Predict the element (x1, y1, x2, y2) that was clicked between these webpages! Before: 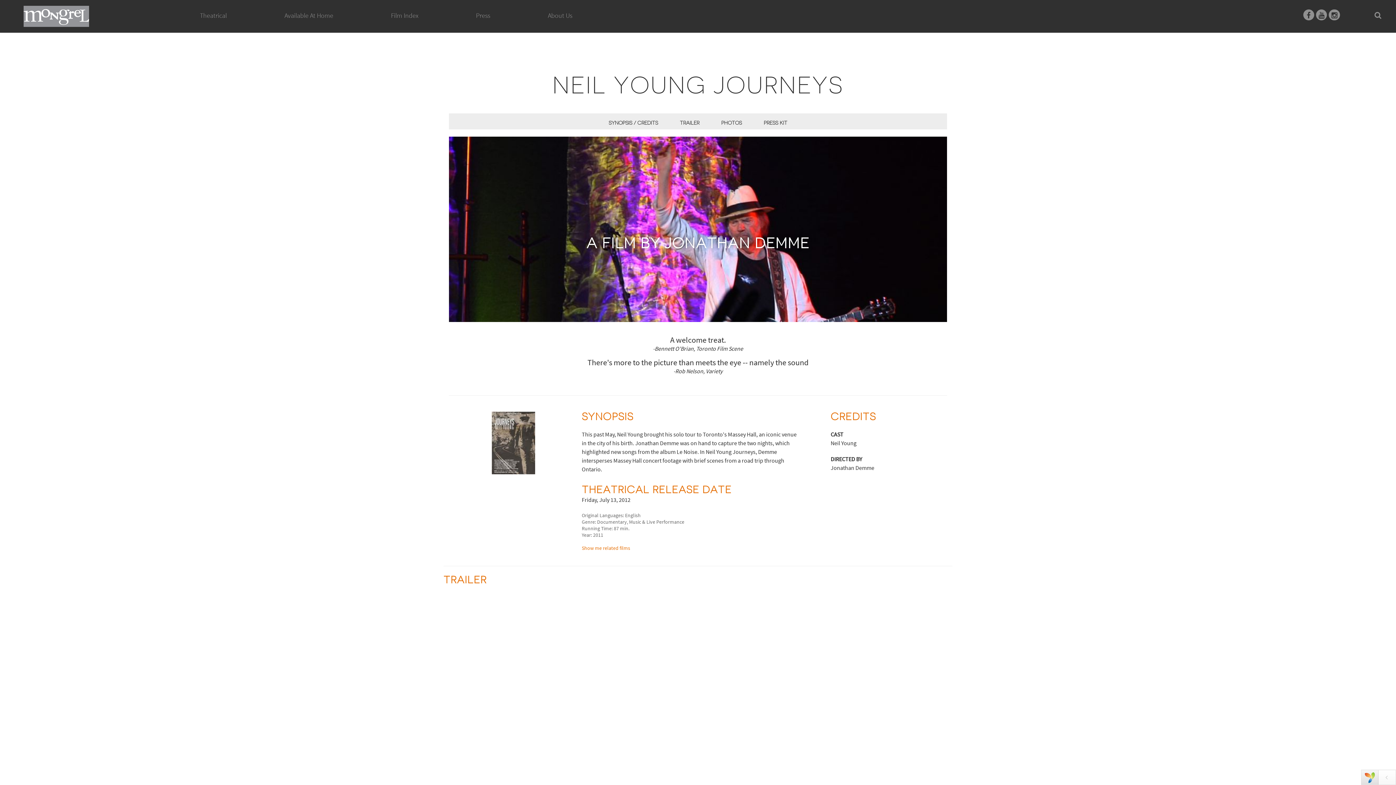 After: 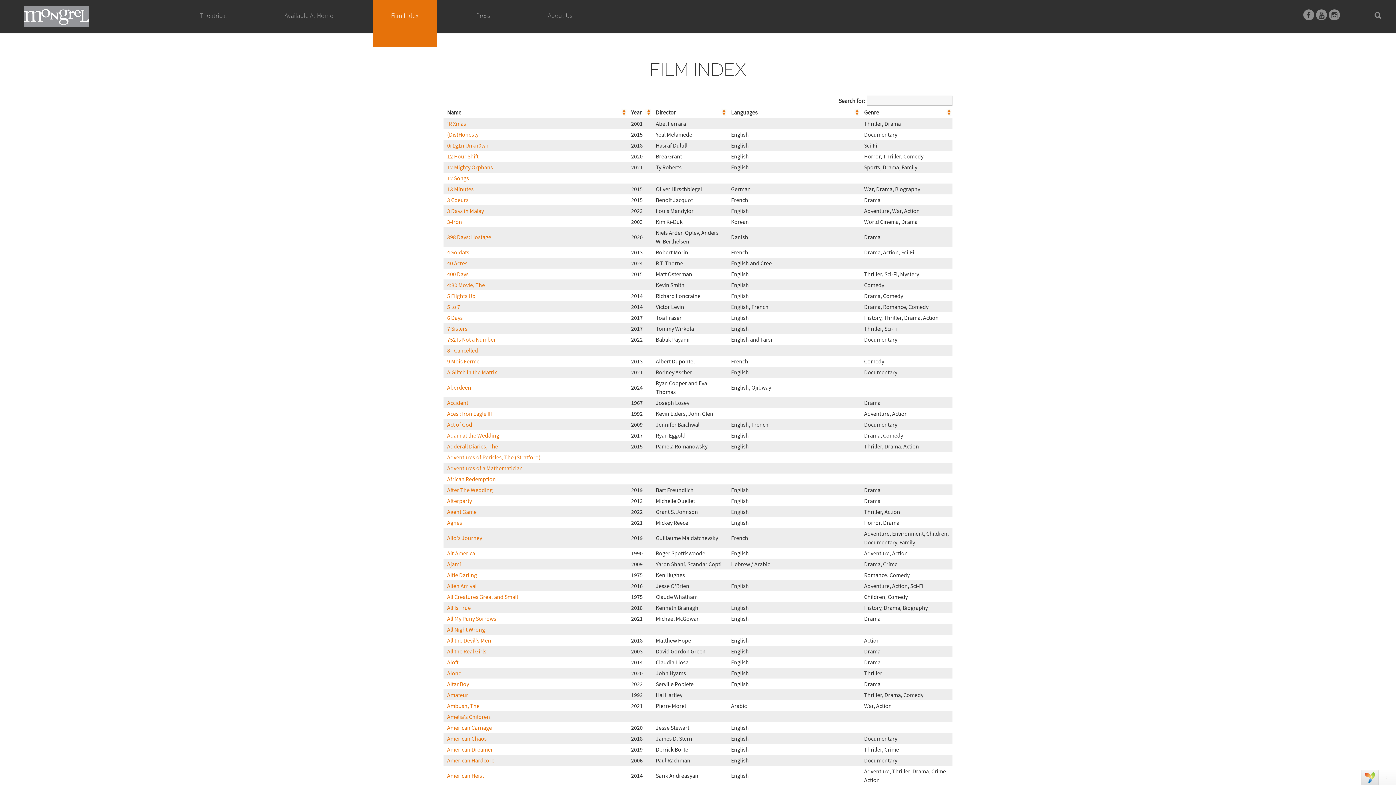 Action: label: Film Index bbox: (372, 0, 436, 46)